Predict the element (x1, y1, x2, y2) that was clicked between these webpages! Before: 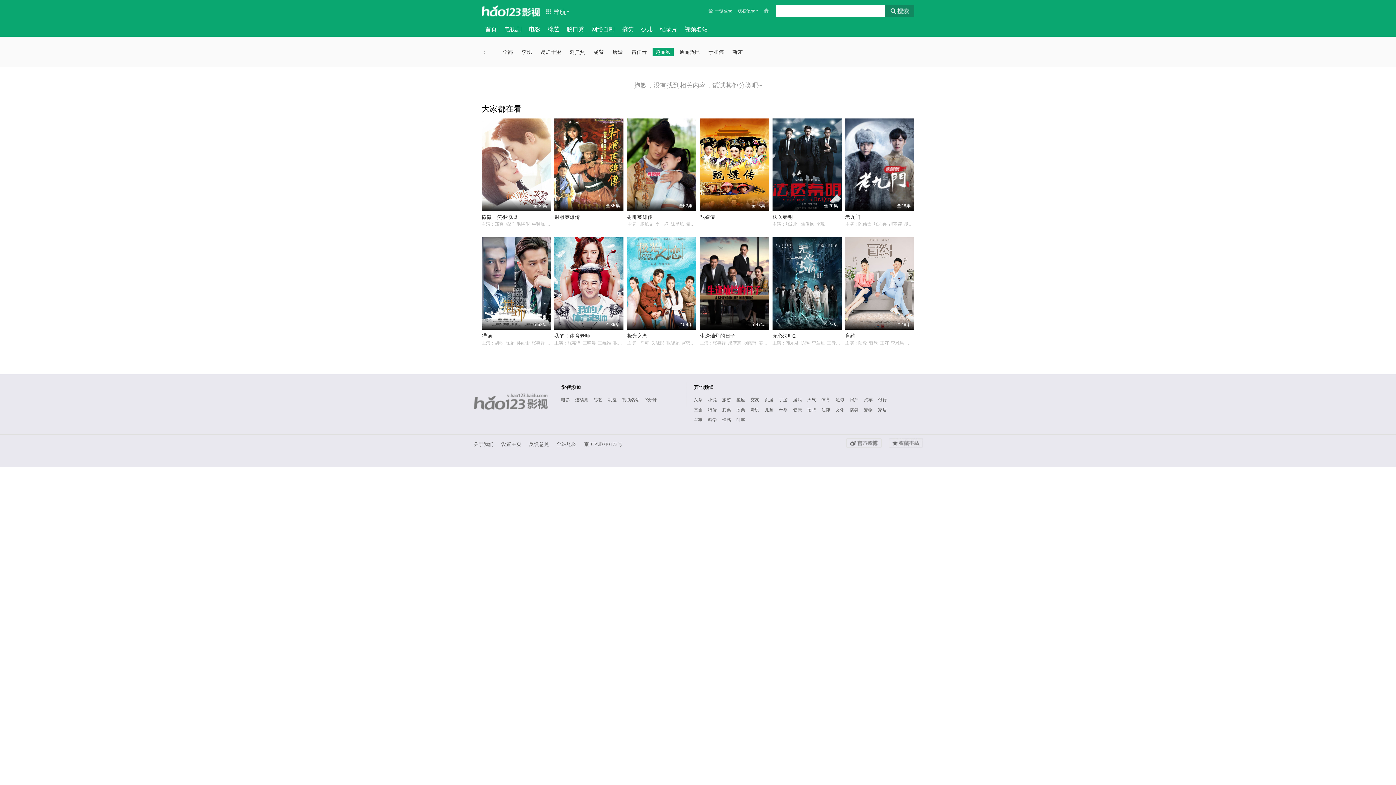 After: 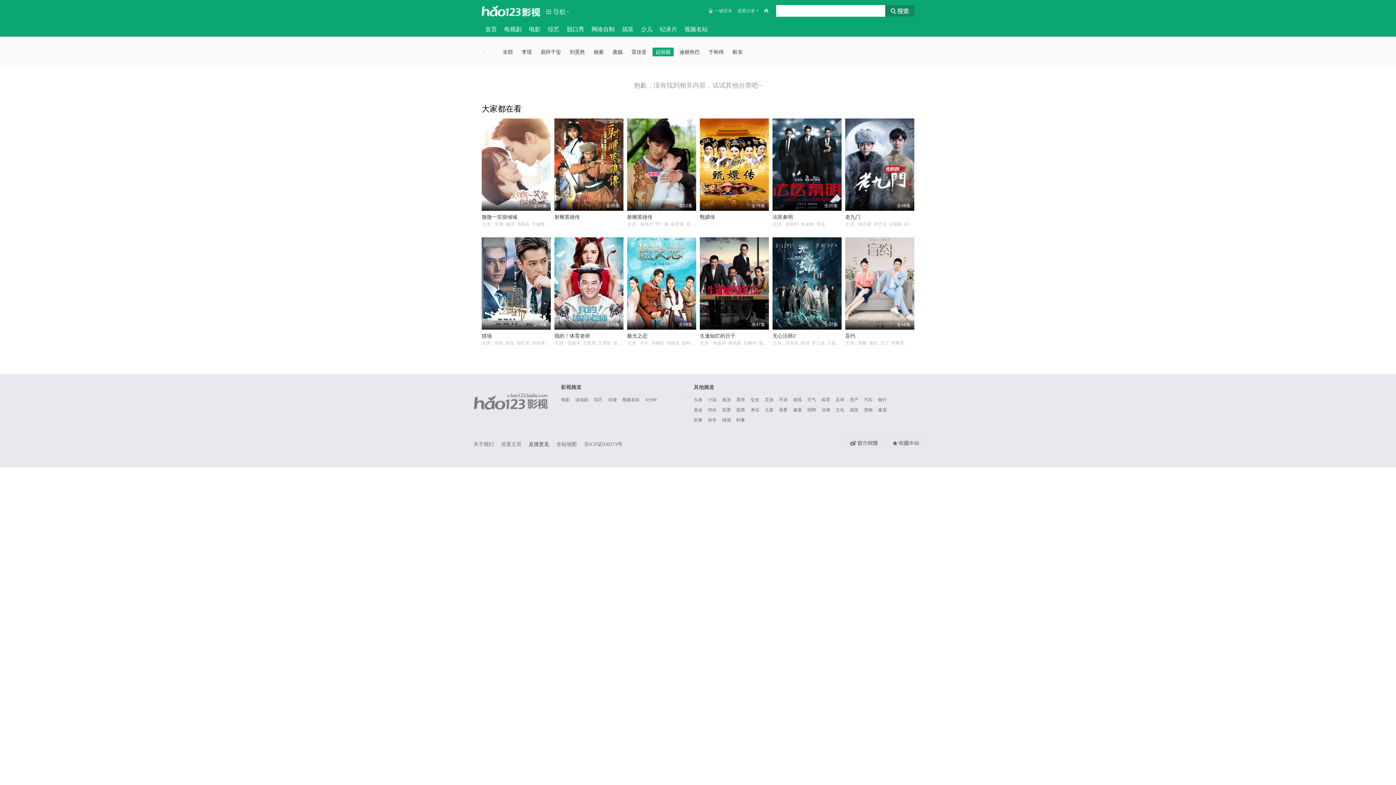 Action: label: 反馈意见 bbox: (528, 441, 549, 447)